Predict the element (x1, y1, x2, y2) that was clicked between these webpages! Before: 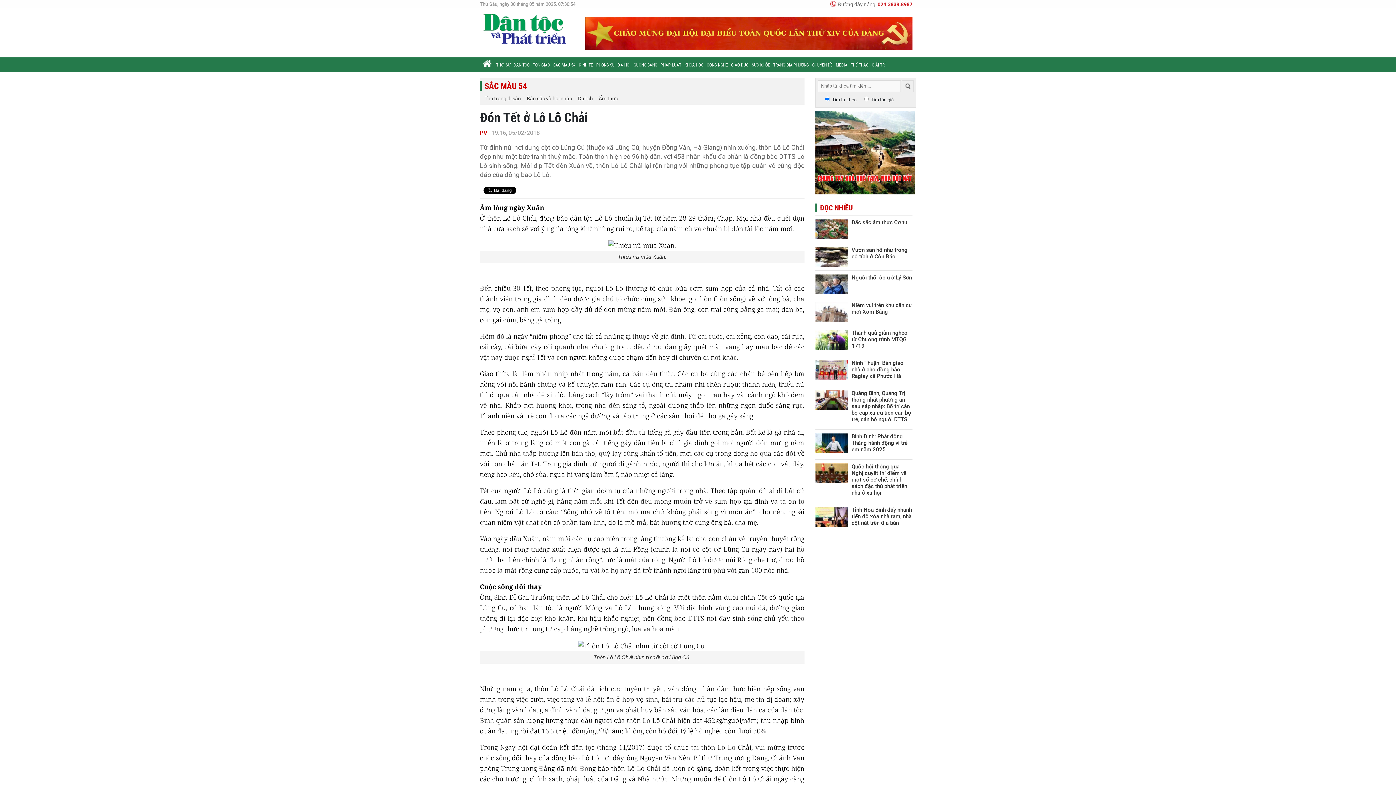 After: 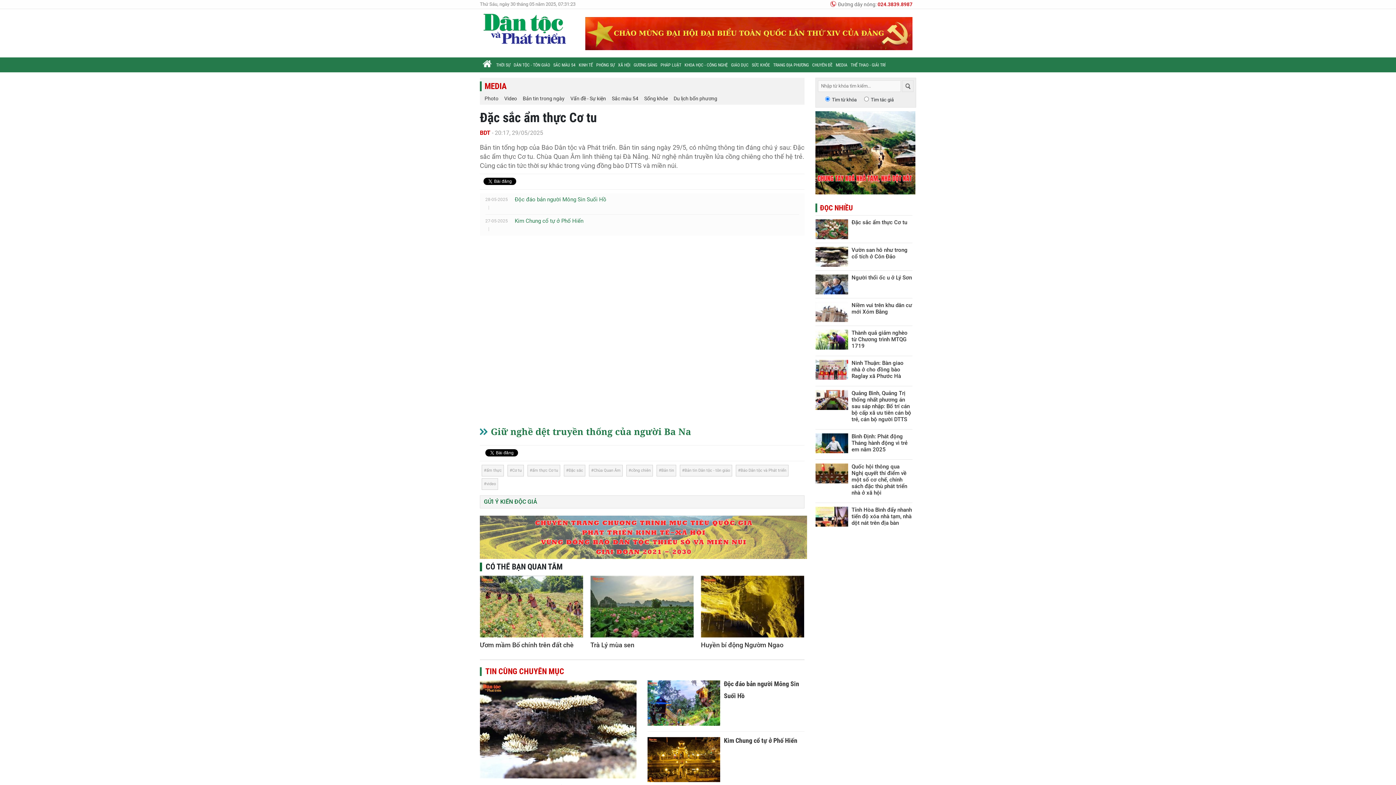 Action: bbox: (815, 219, 851, 239)